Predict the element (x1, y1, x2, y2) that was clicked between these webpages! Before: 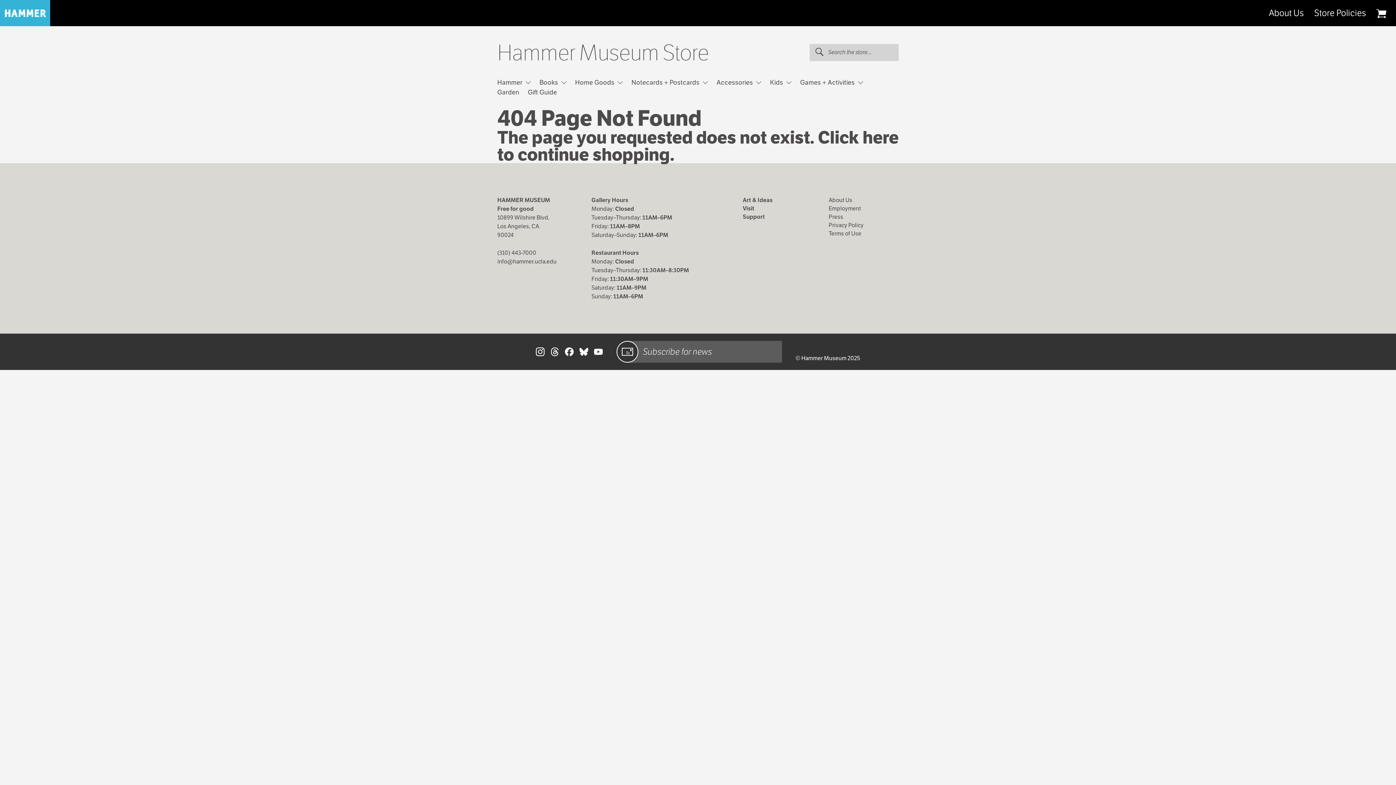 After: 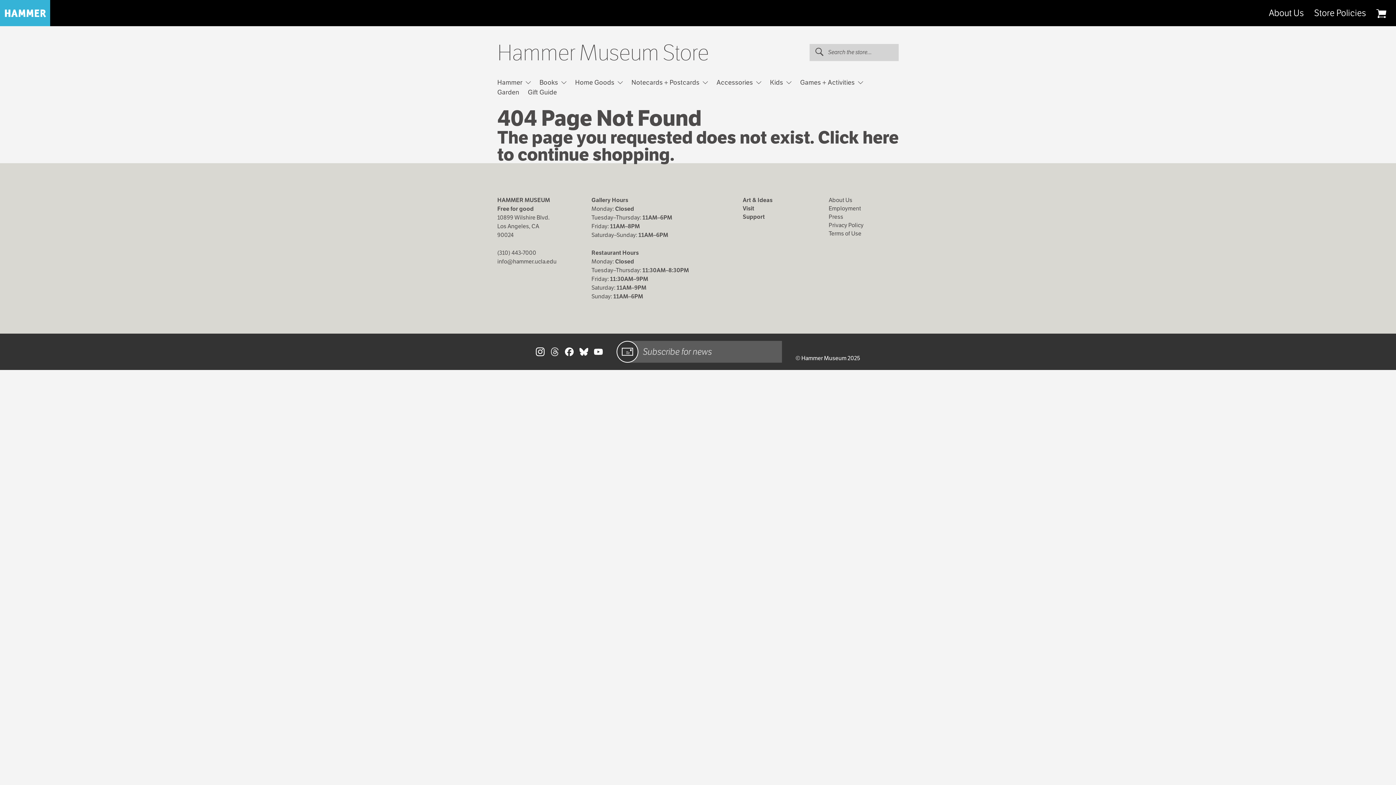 Action: bbox: (550, 347, 559, 356)